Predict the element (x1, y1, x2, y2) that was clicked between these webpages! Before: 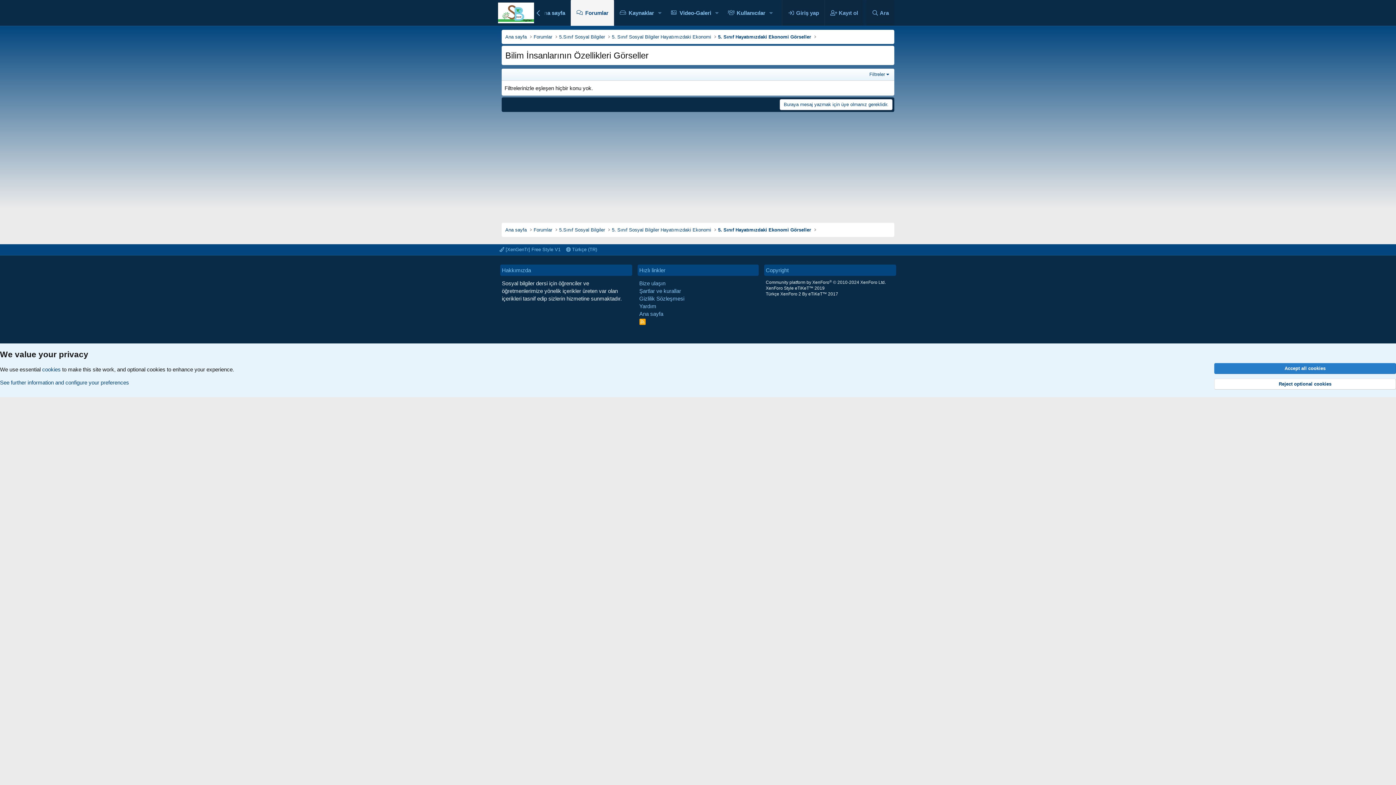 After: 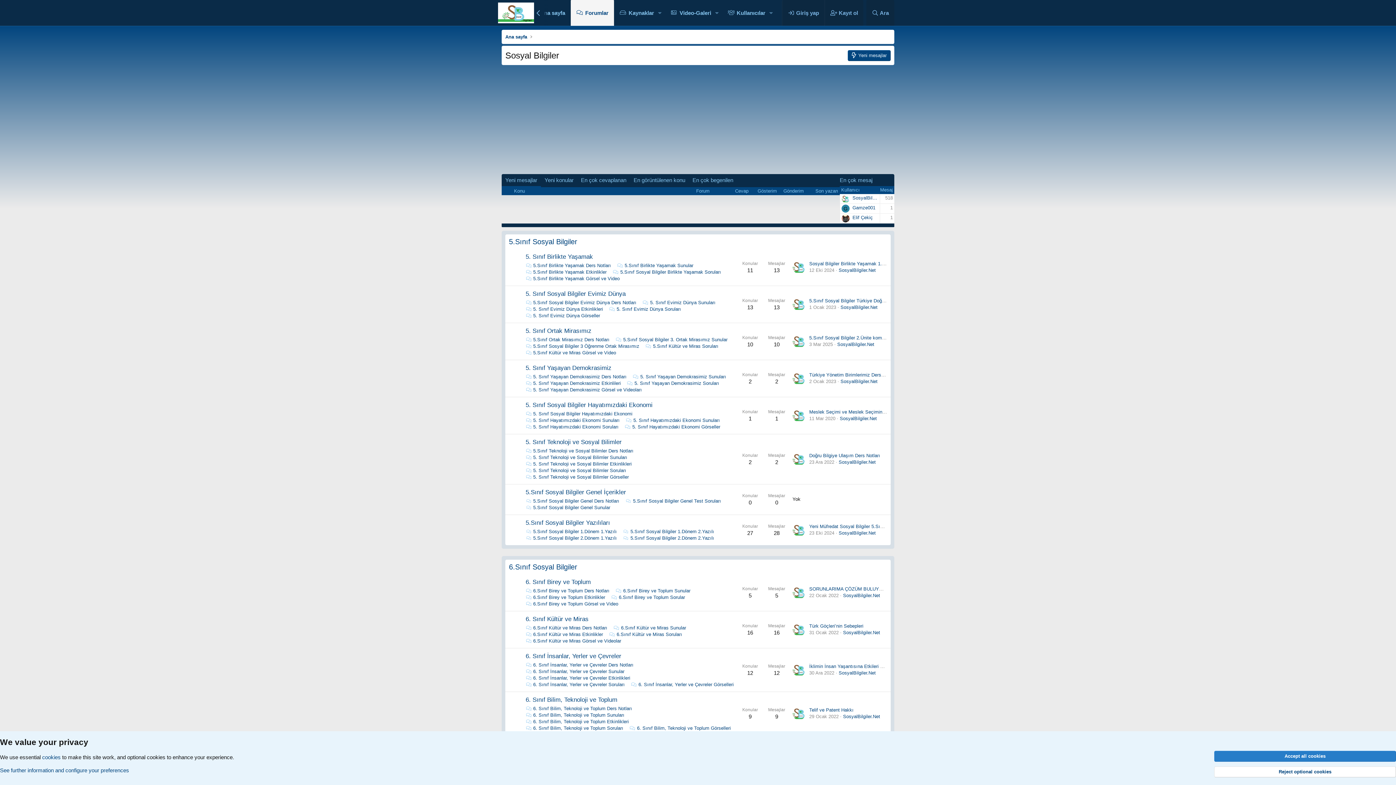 Action: label: Ana sayfa bbox: (503, 225, 528, 234)